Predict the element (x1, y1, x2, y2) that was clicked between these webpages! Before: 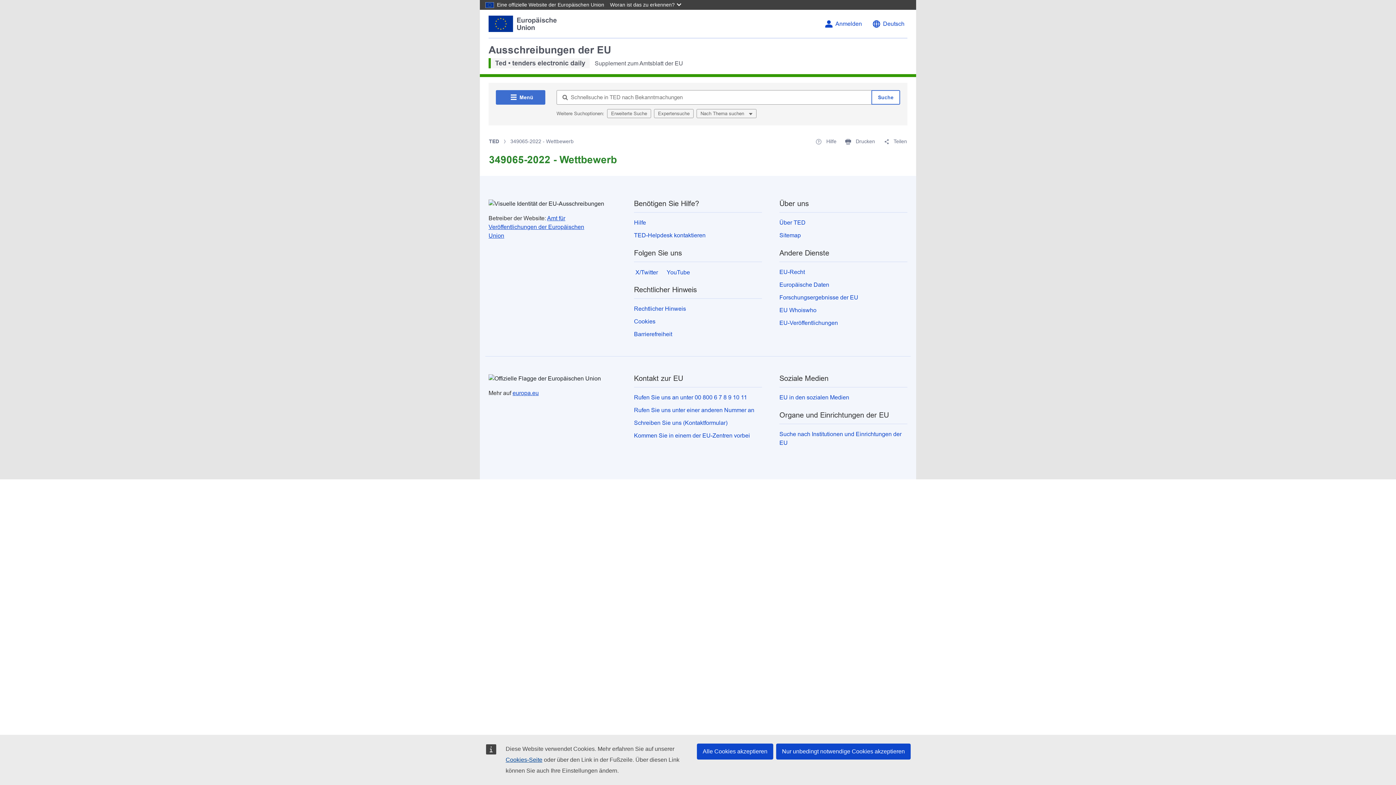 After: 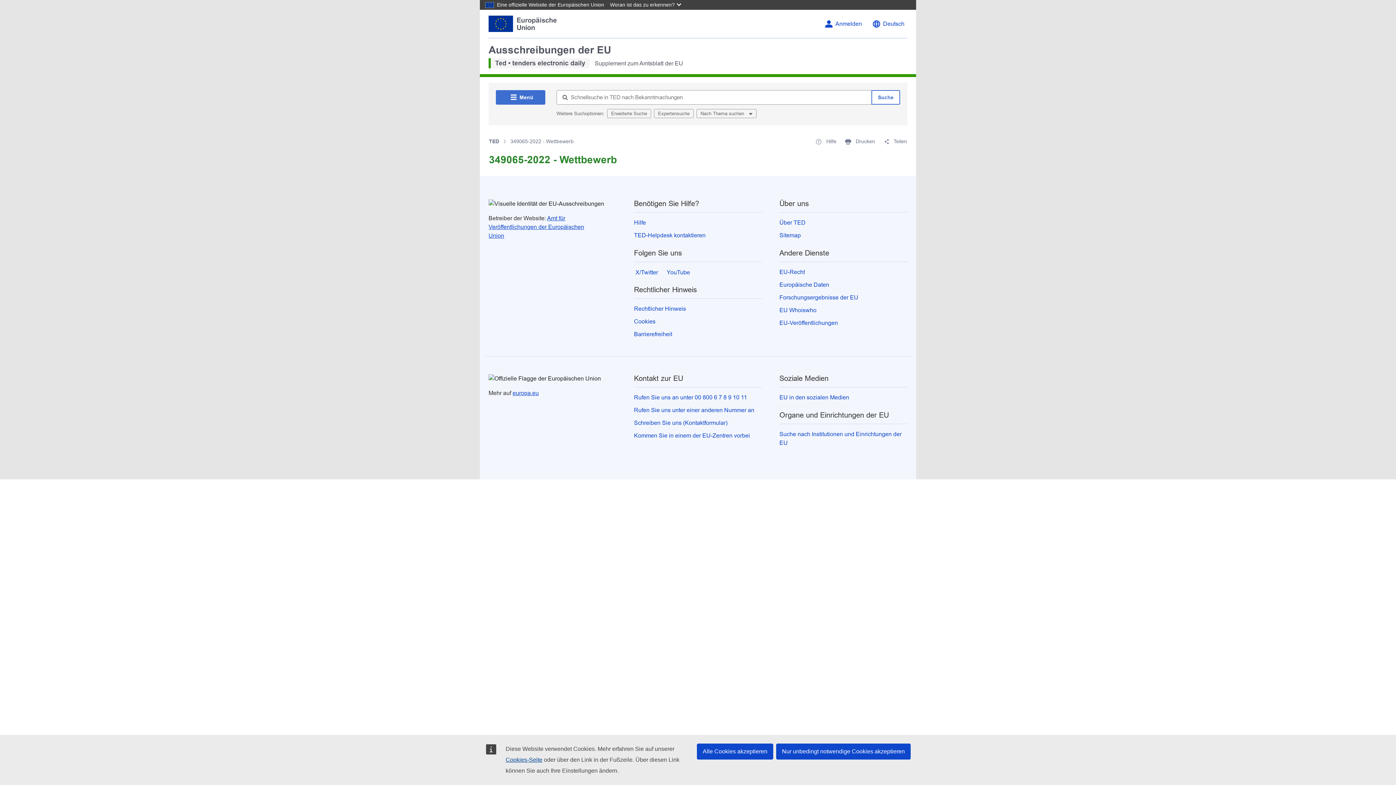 Action: bbox: (488, 215, 584, 238) label: Amt für Veröffentlichungen der Europäischen Union